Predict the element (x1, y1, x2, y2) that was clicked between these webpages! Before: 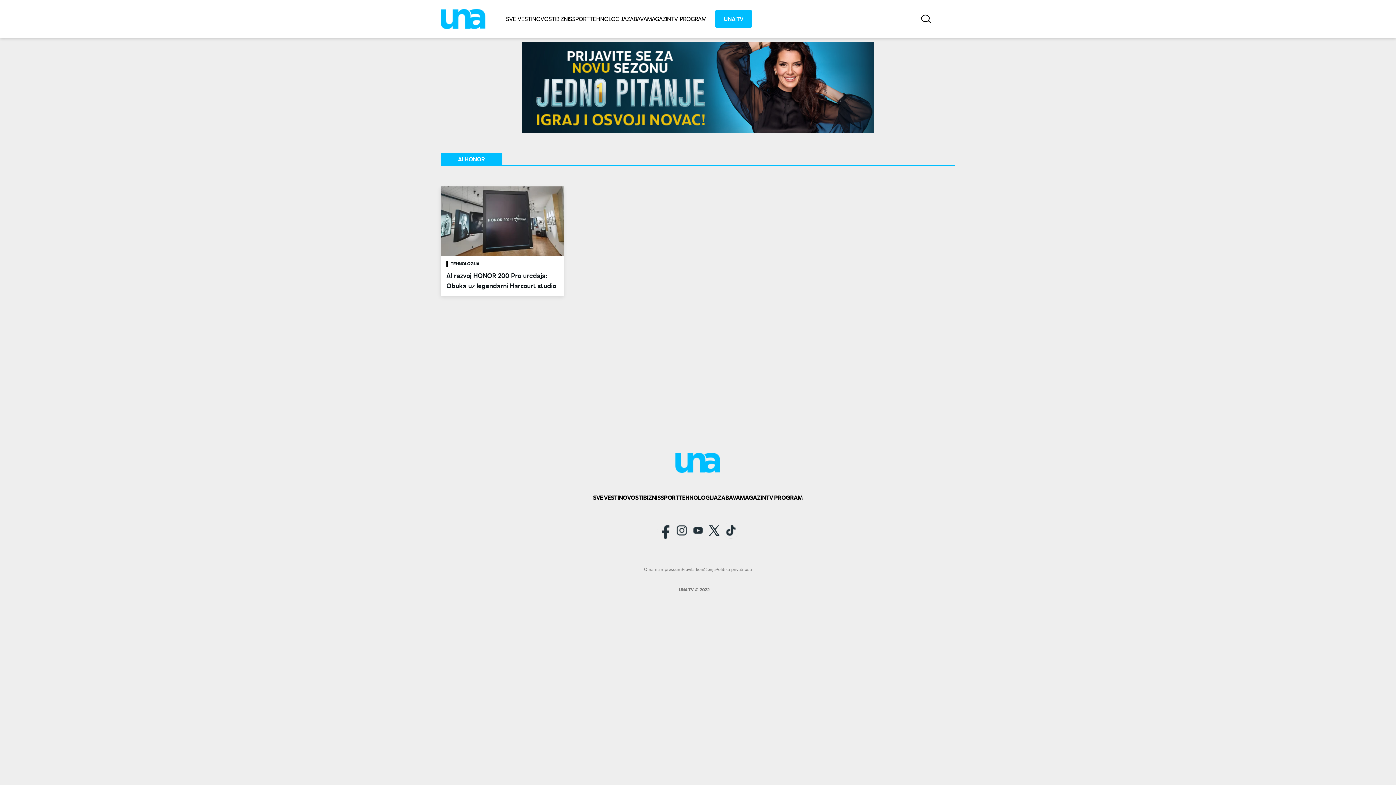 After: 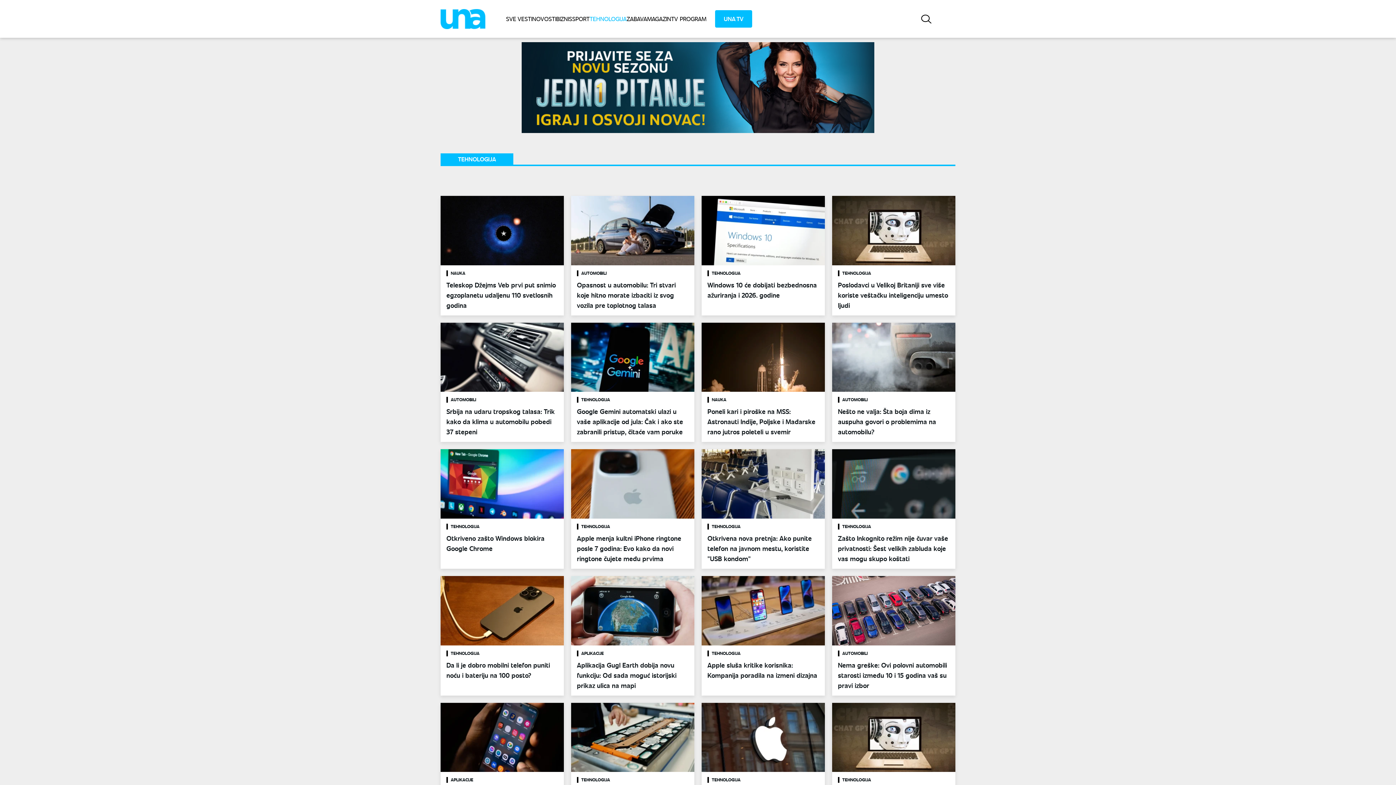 Action: label: TEHNOLOGIJA bbox: (679, 493, 718, 501)